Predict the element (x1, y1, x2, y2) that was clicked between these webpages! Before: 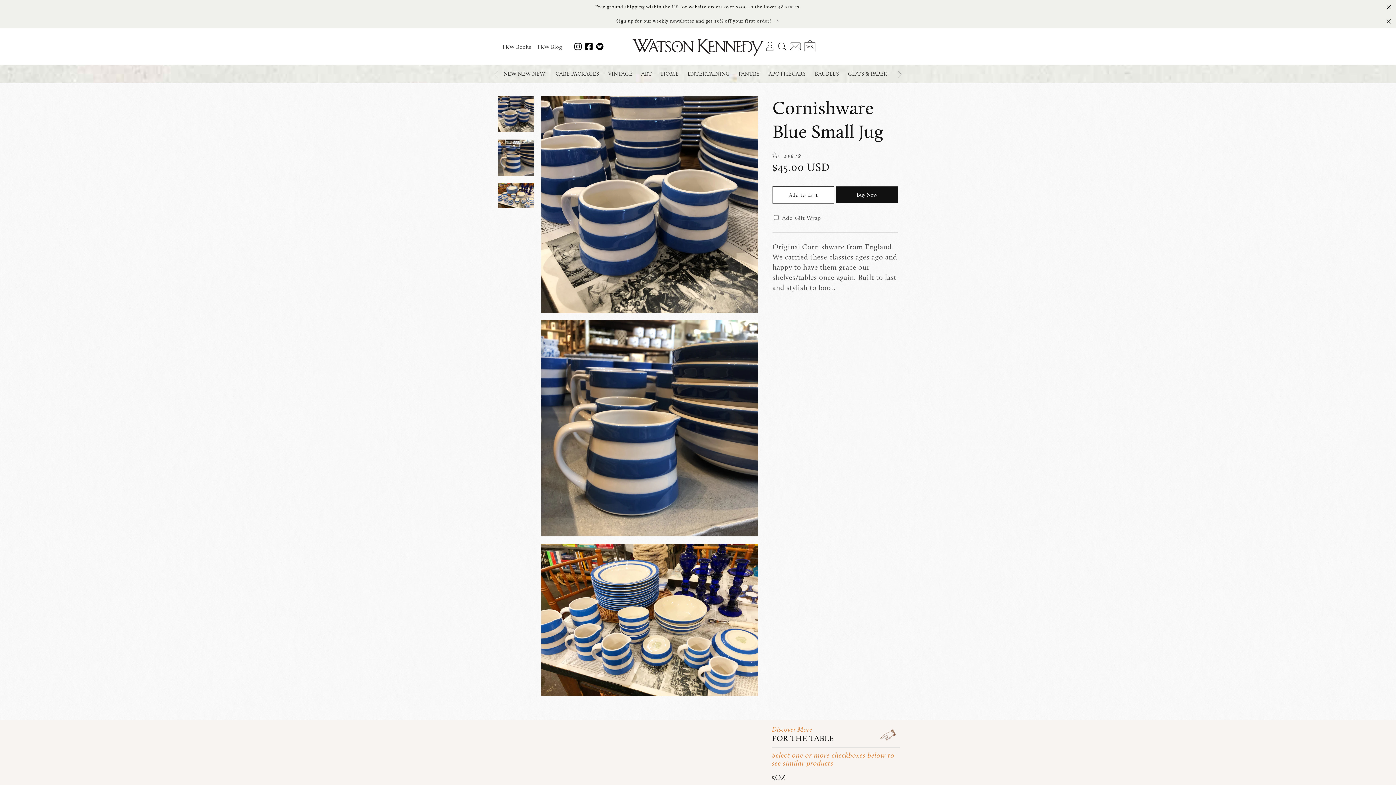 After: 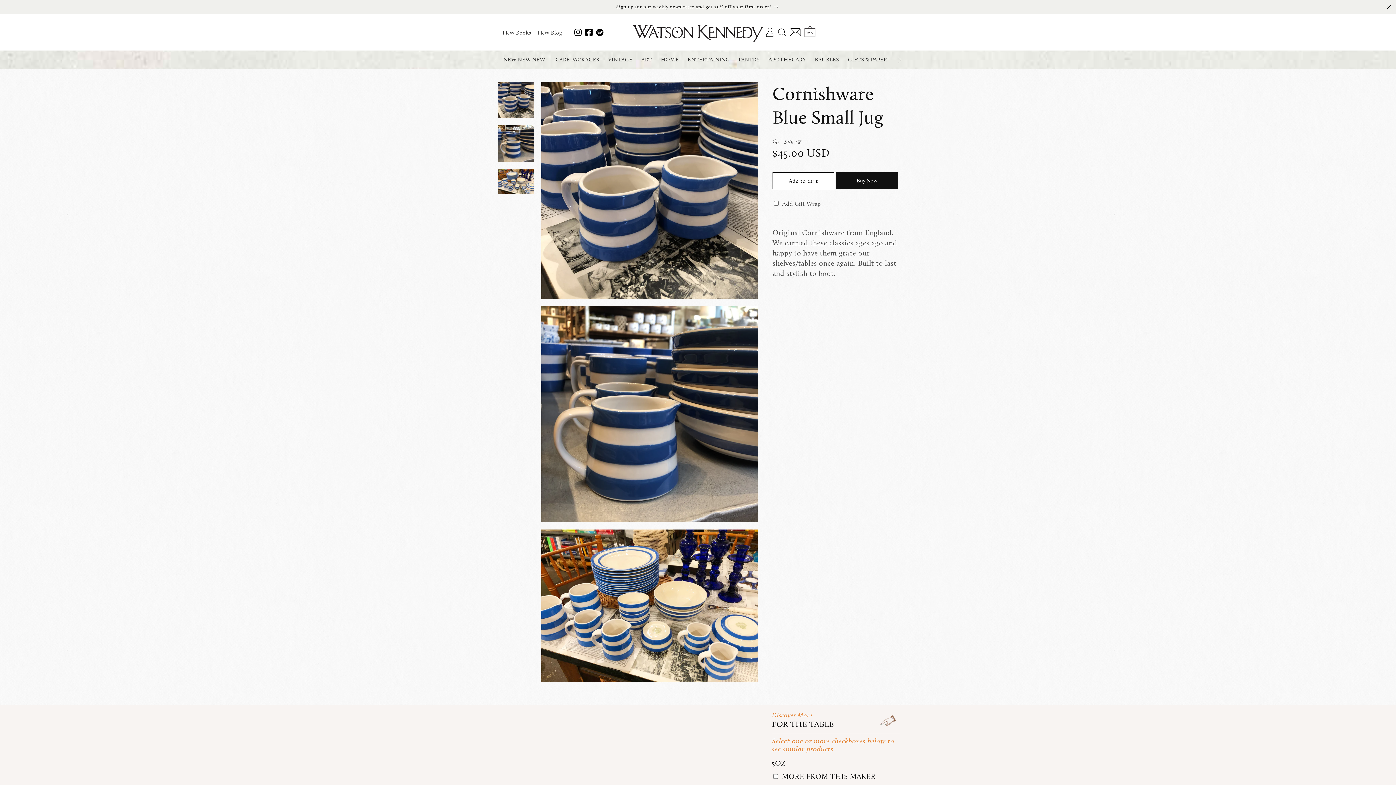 Action: bbox: (1385, 3, 1392, 14)